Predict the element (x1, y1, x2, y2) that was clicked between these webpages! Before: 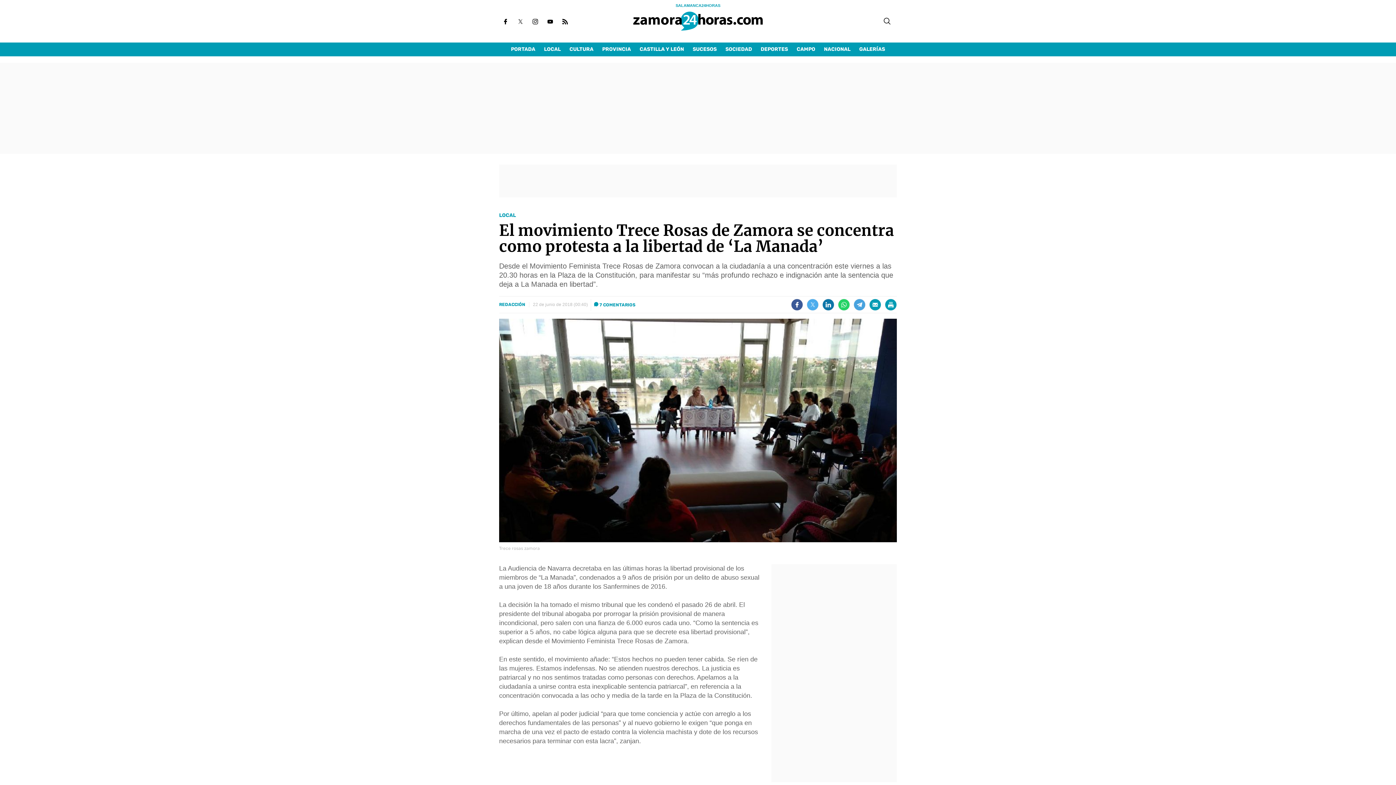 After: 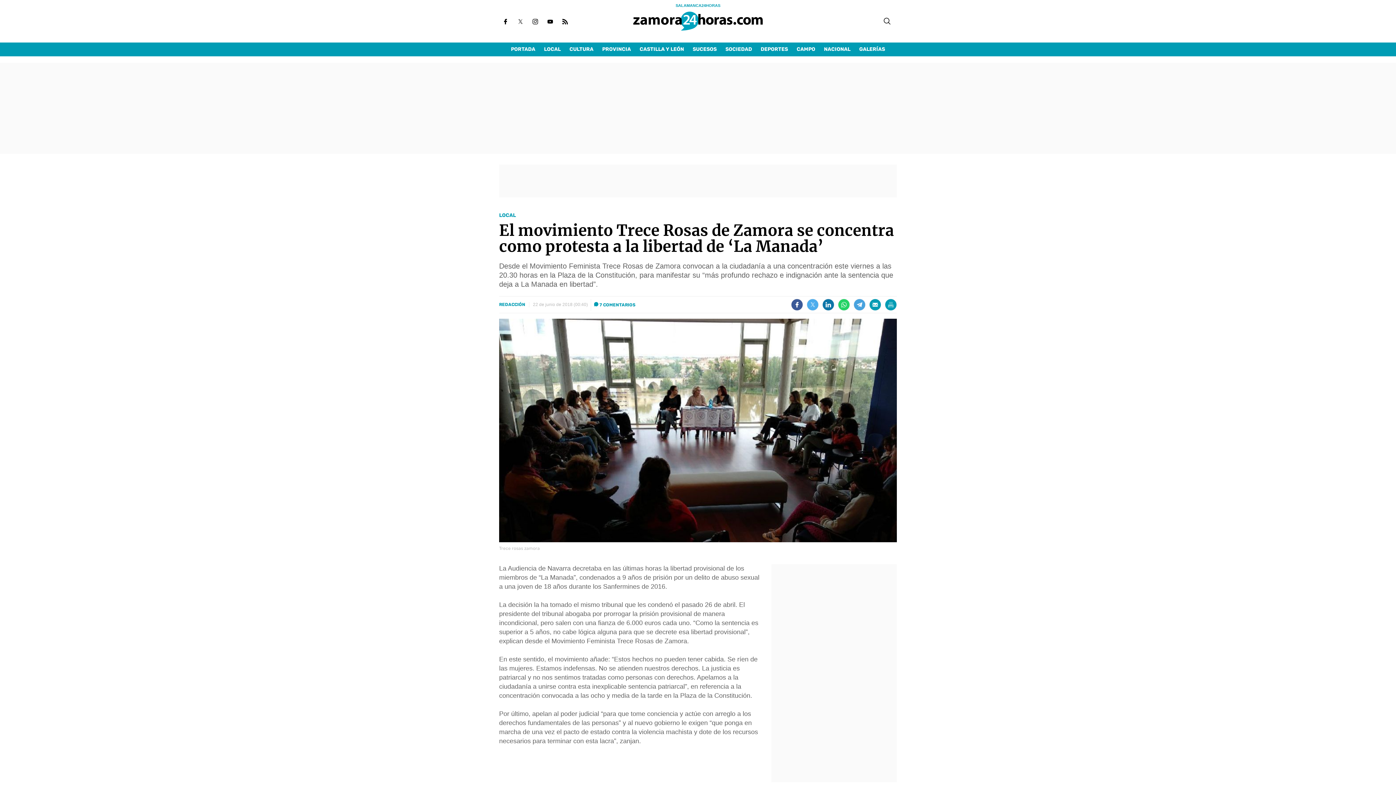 Action: bbox: (885, 299, 896, 310)